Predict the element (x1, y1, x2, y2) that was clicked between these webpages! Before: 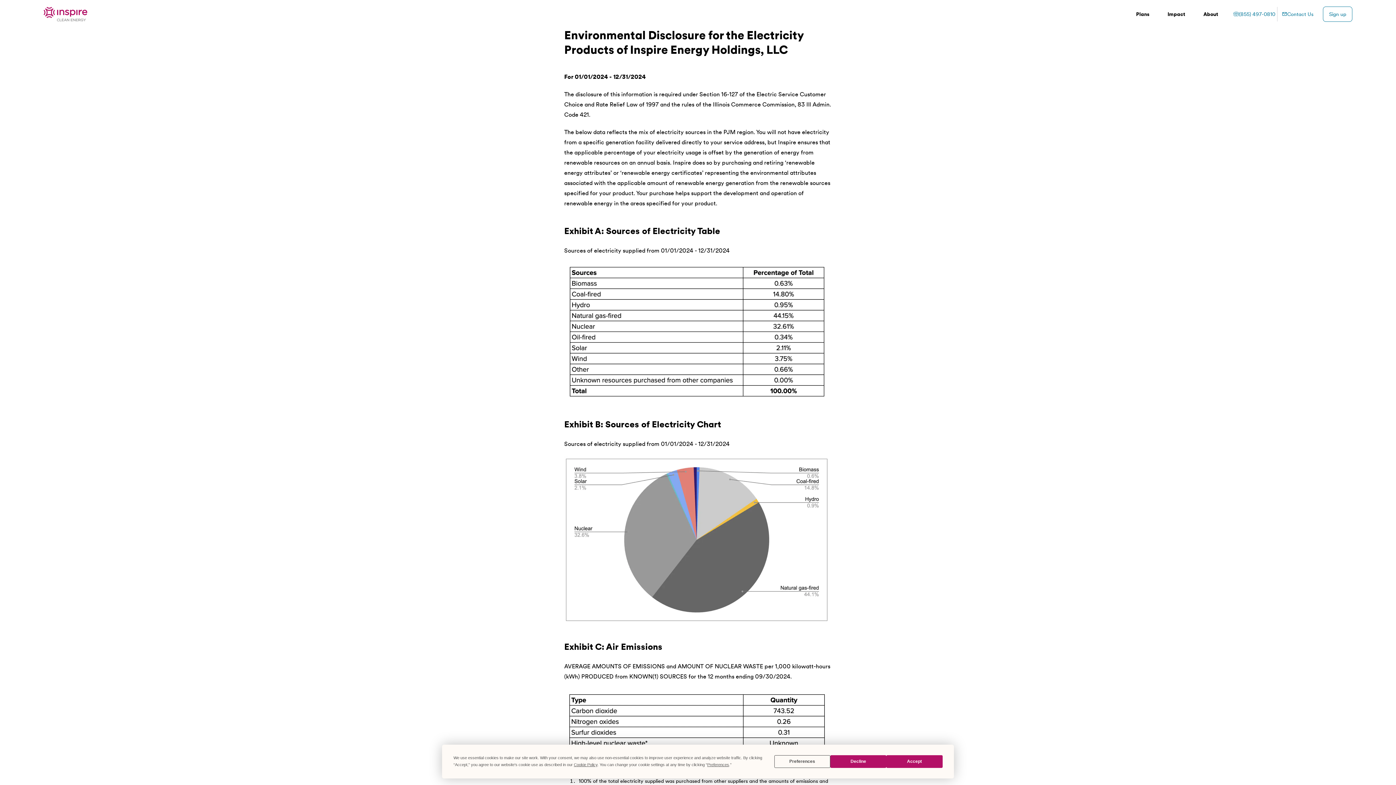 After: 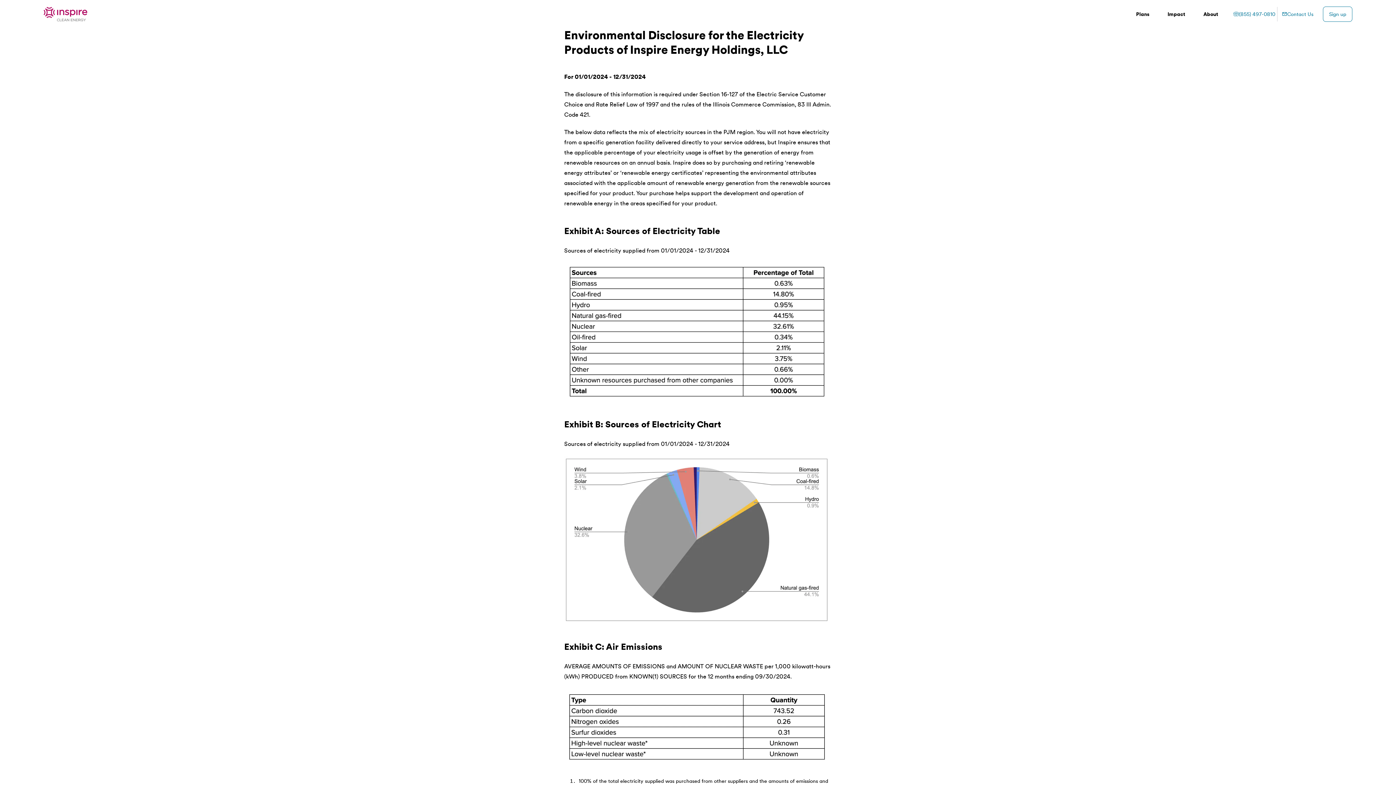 Action: label: Decline bbox: (830, 755, 886, 768)